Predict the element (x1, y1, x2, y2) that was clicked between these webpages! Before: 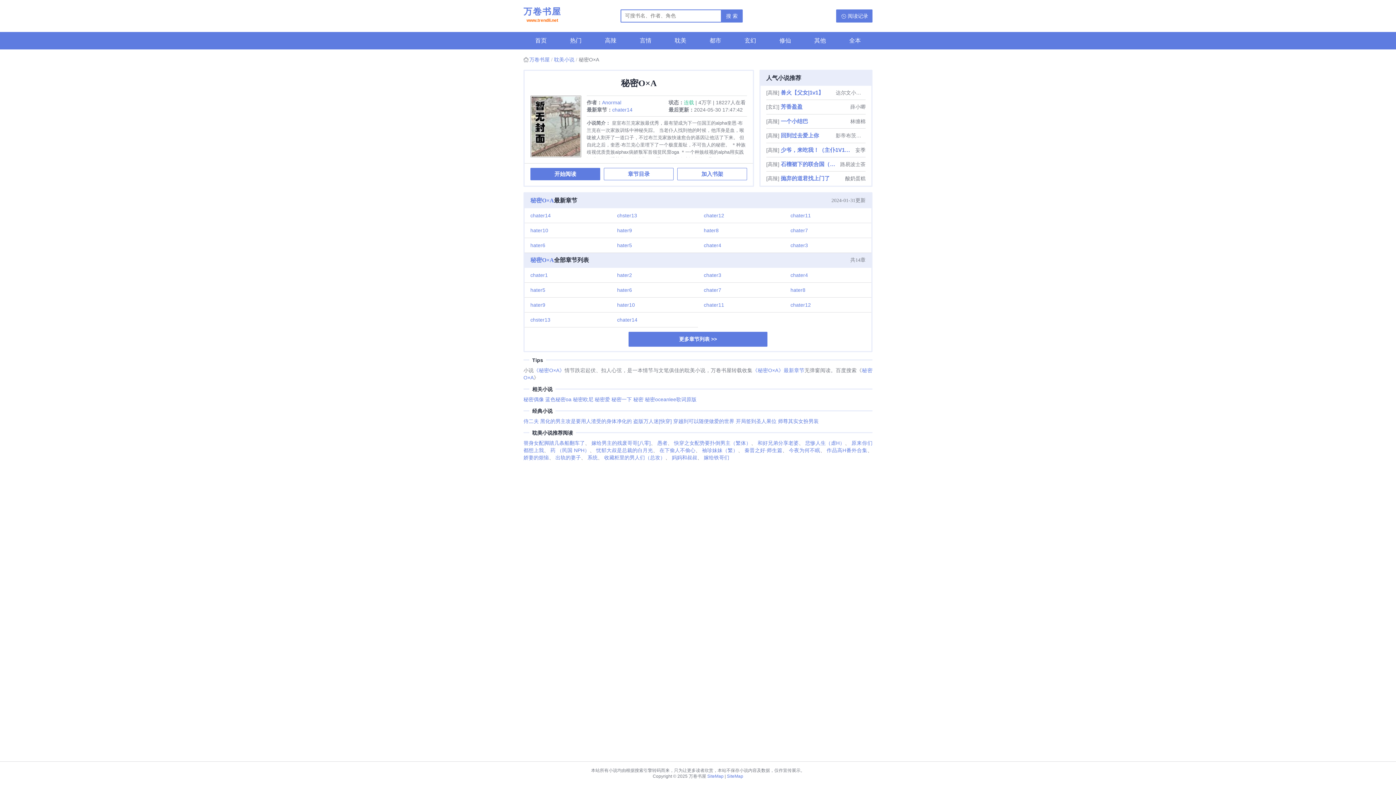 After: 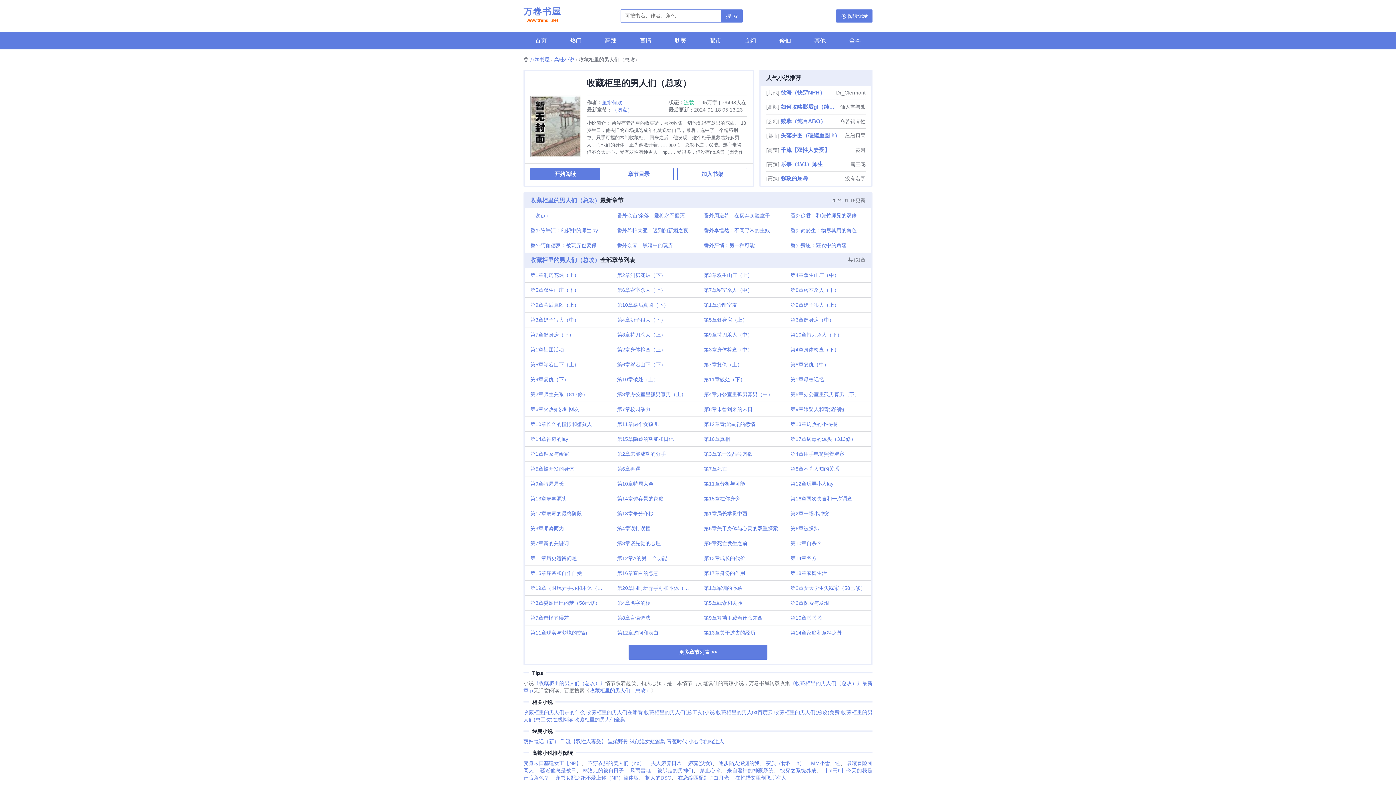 Action: label: 收藏柜里的男人们（总攻） bbox: (604, 454, 665, 460)